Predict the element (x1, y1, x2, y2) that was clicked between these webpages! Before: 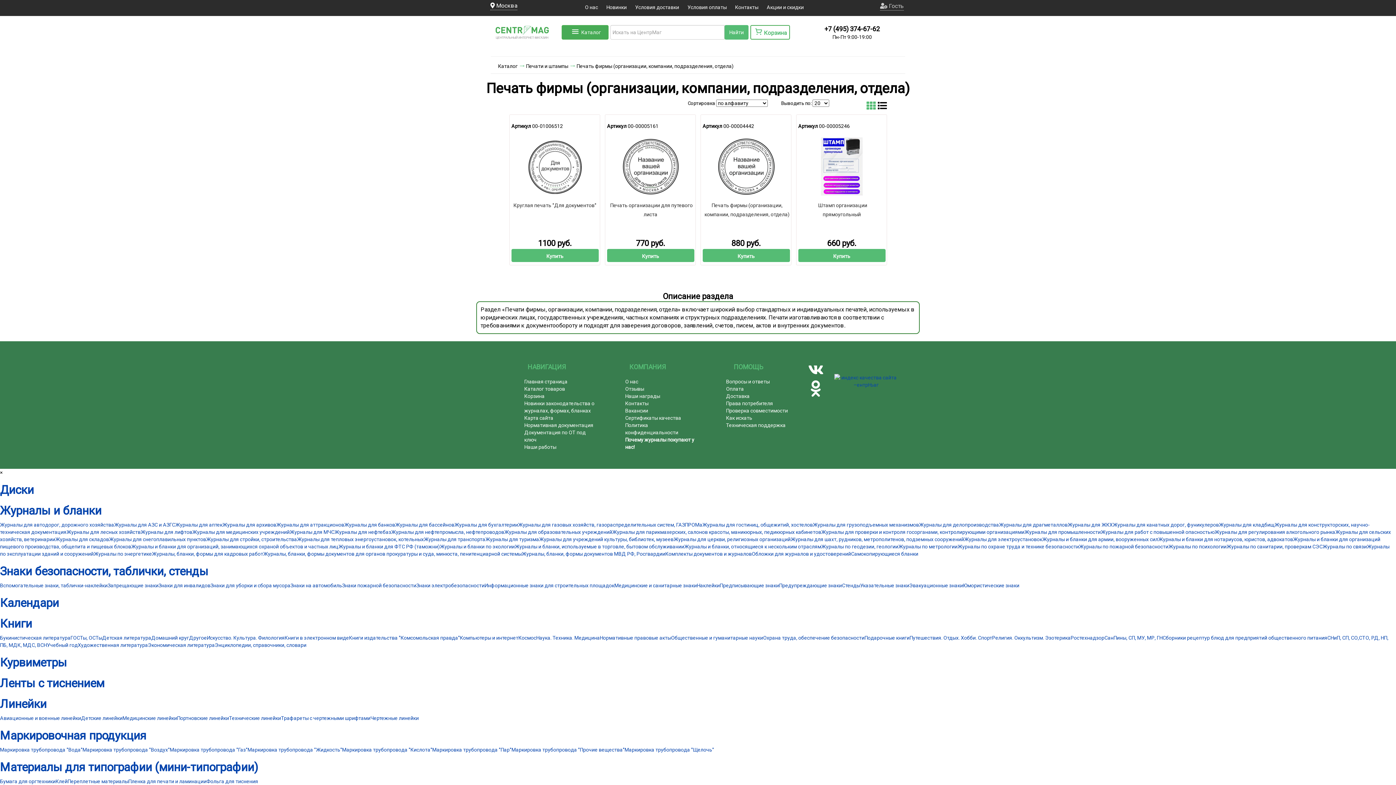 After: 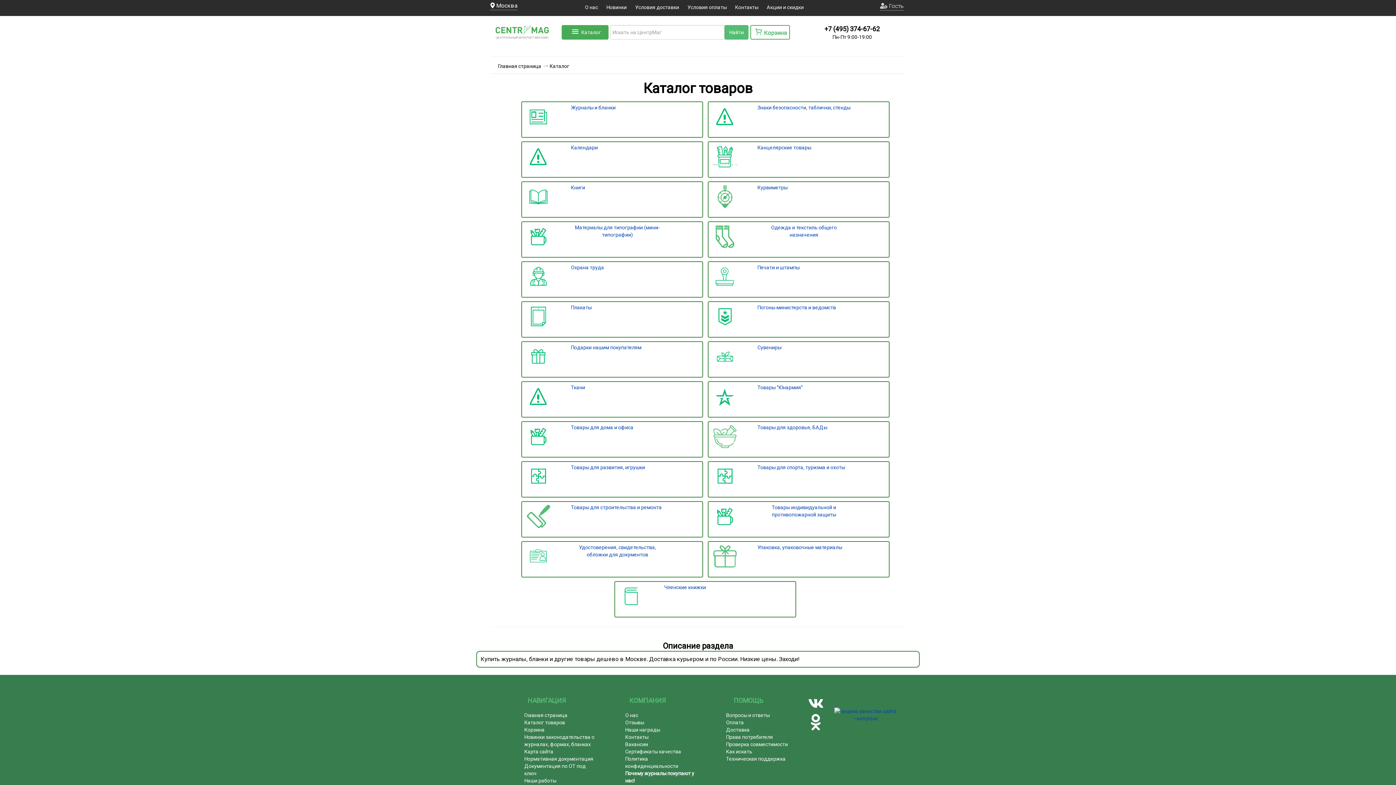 Action: label: Каталог bbox: (498, 63, 525, 68)